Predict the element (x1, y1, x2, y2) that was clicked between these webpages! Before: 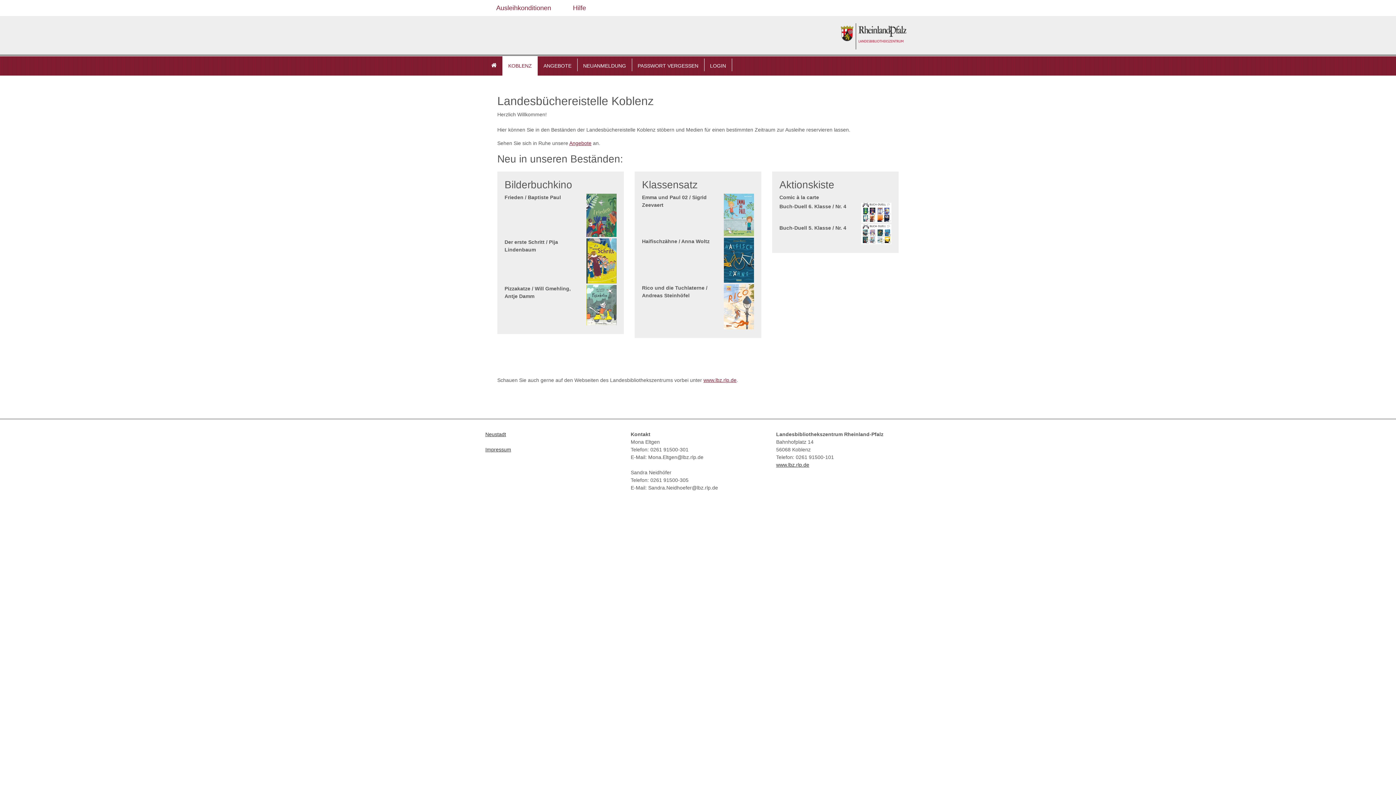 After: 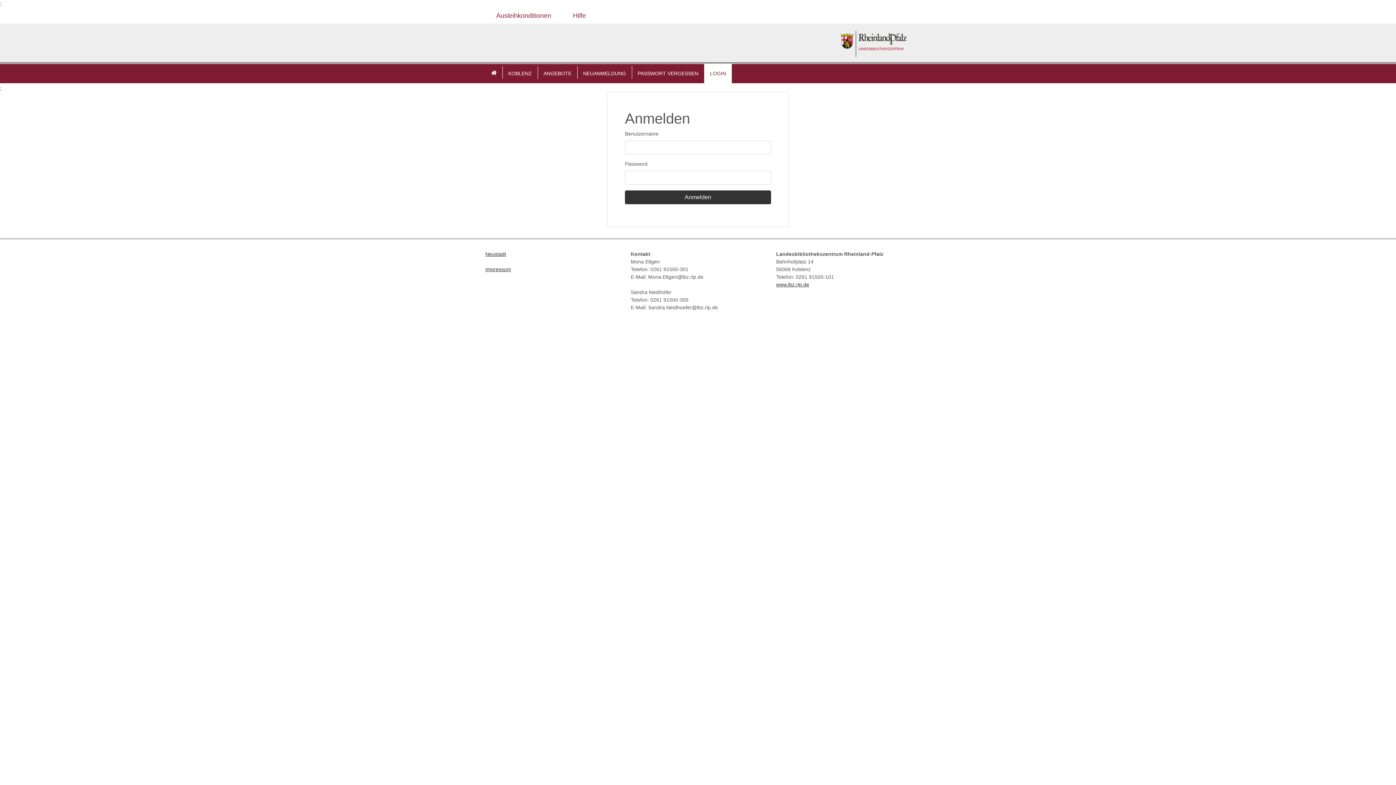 Action: label: LOGIN bbox: (710, 62, 726, 69)